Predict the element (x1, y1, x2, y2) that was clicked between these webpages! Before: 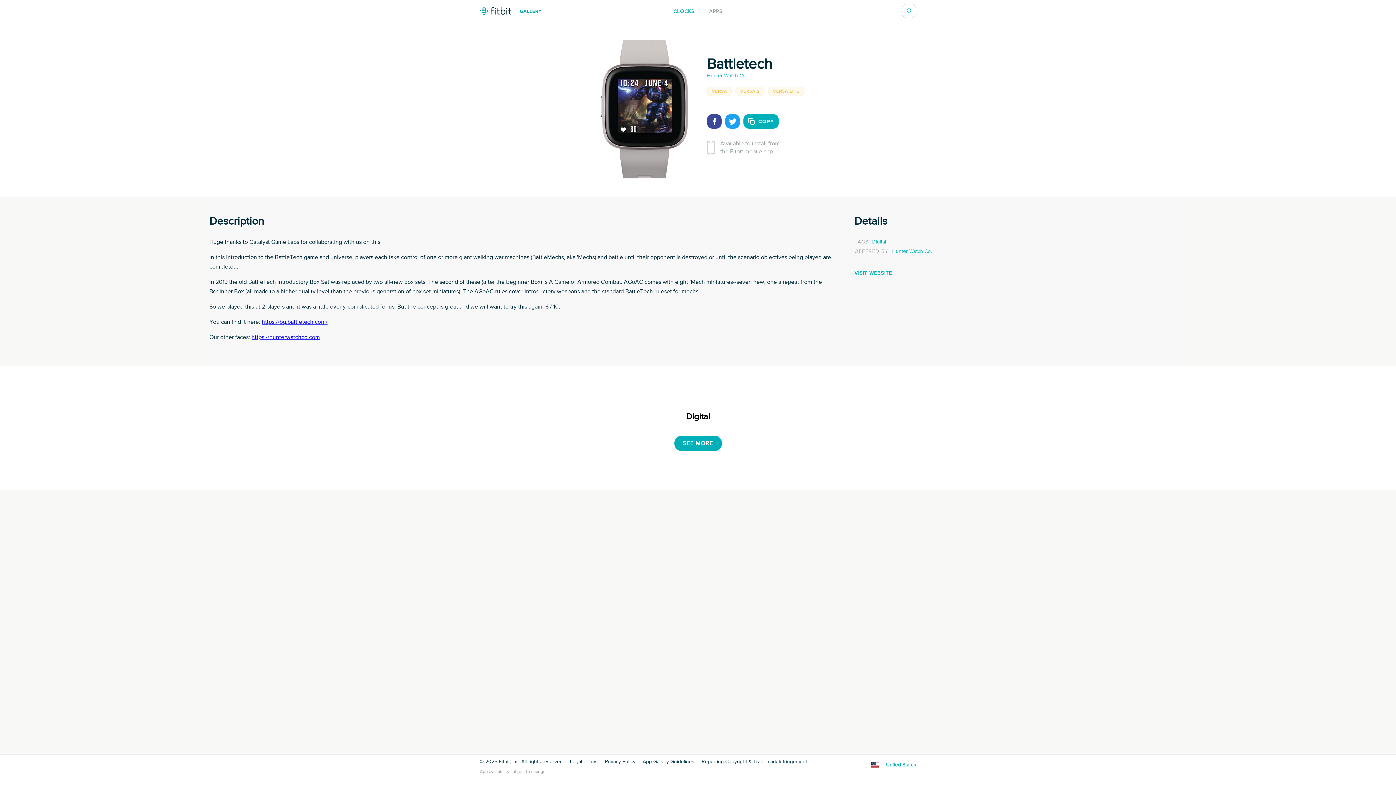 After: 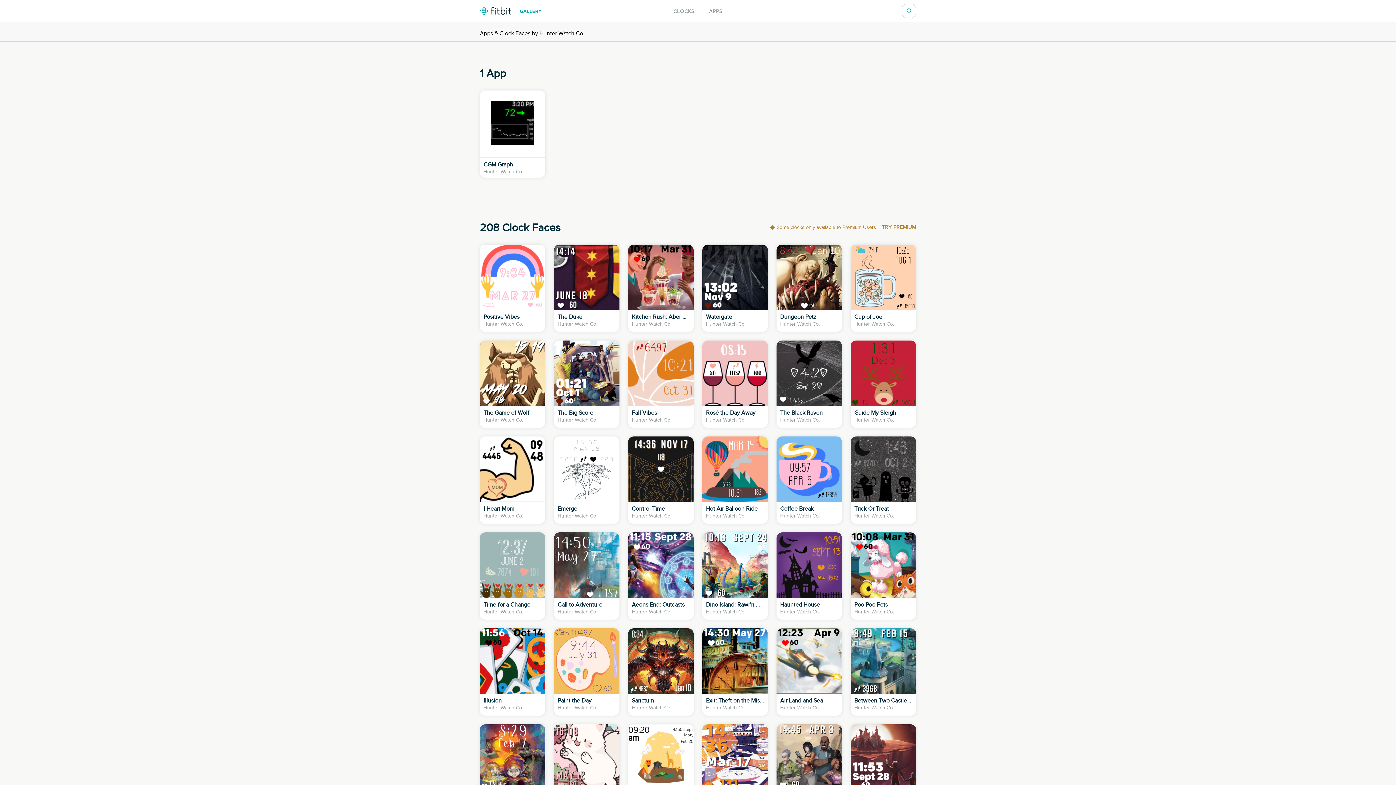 Action: label: Hunter Watch Co. bbox: (892, 247, 932, 255)